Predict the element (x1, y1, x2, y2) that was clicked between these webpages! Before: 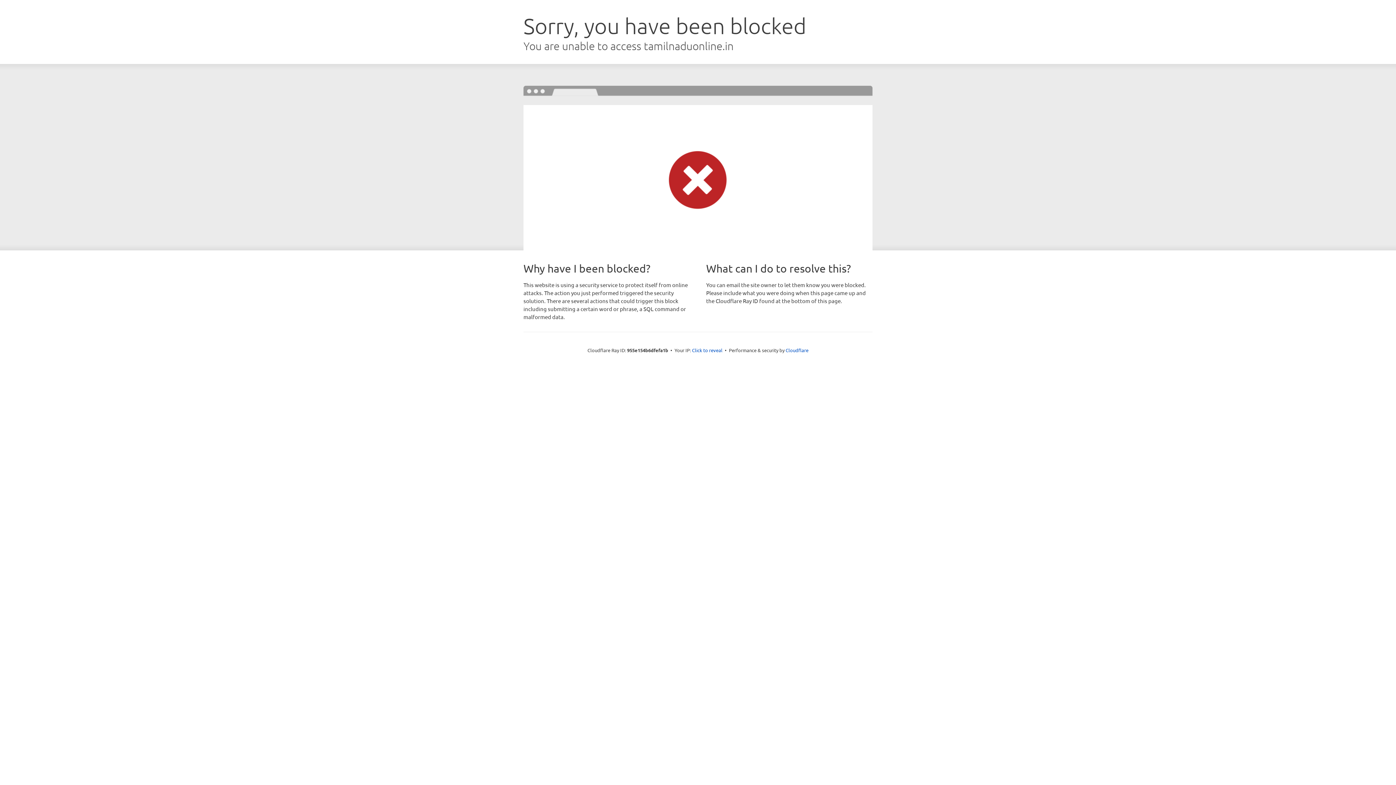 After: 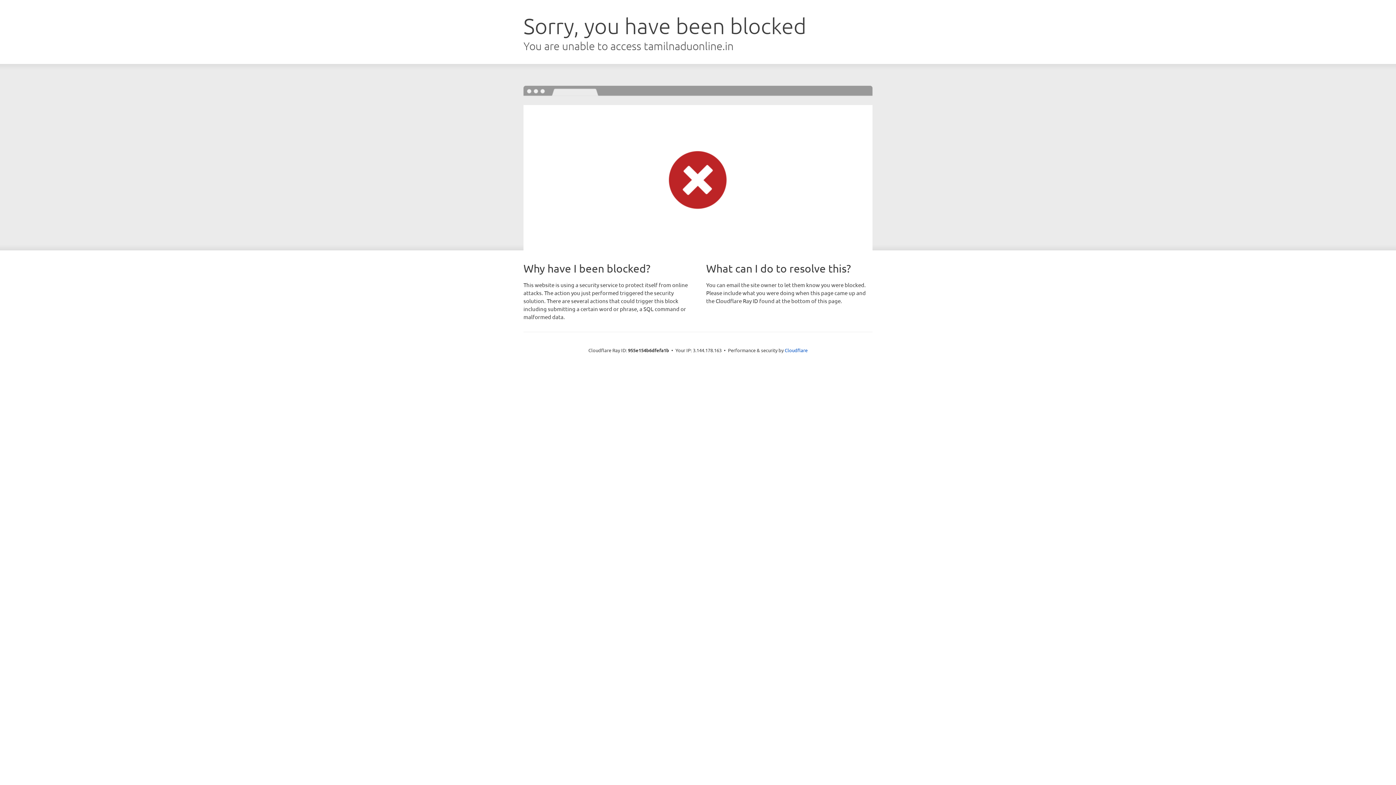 Action: bbox: (692, 346, 722, 353) label: Click to reveal